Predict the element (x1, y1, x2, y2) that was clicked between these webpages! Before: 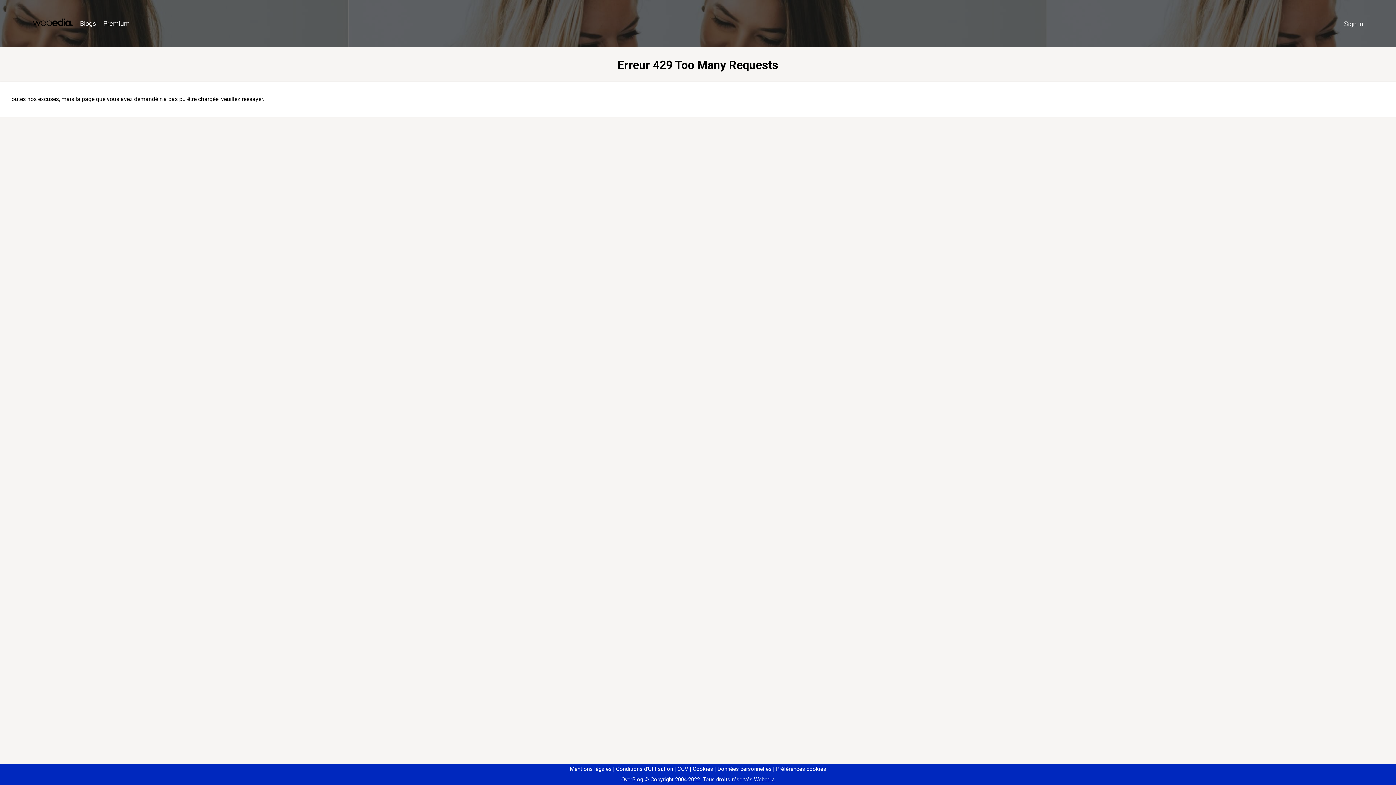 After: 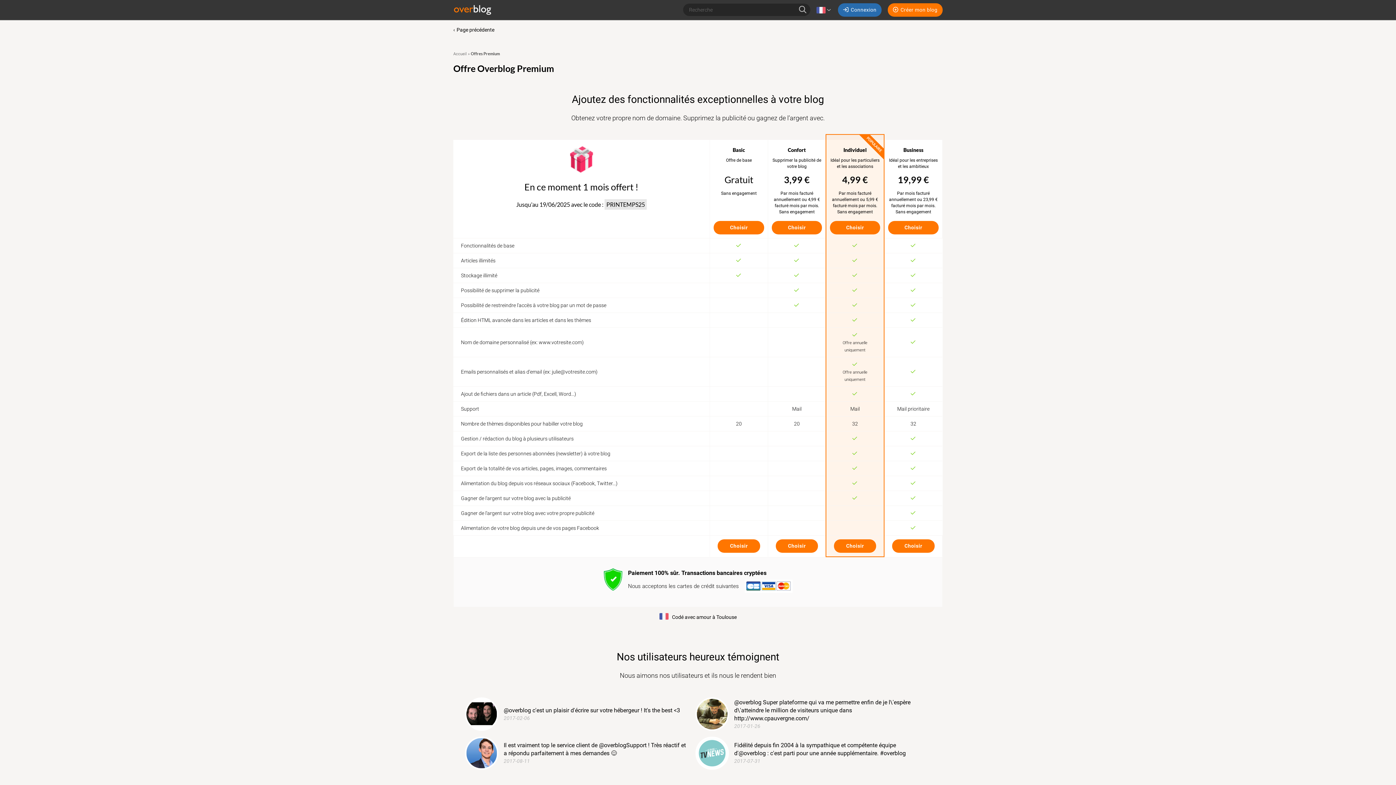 Action: bbox: (99, 16, 133, 31) label: Premium